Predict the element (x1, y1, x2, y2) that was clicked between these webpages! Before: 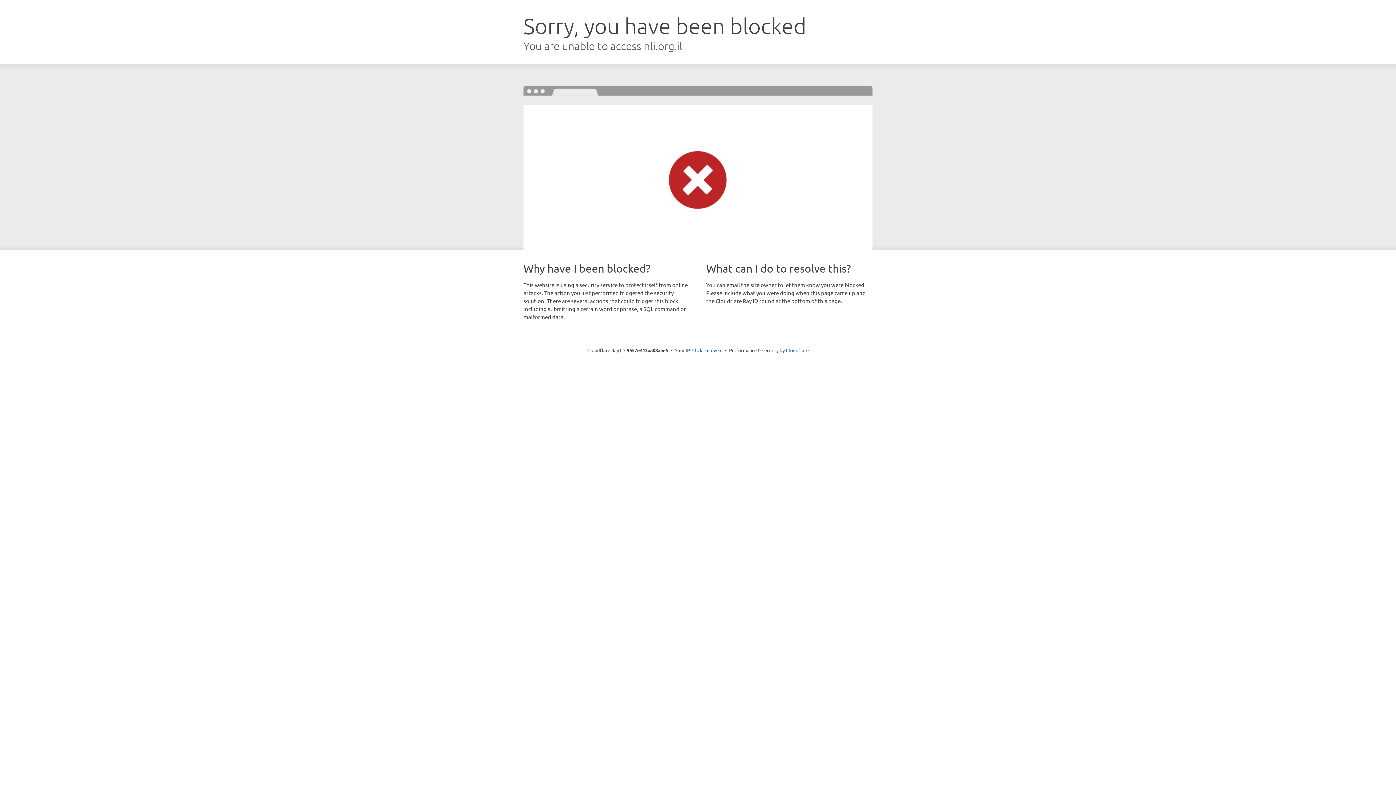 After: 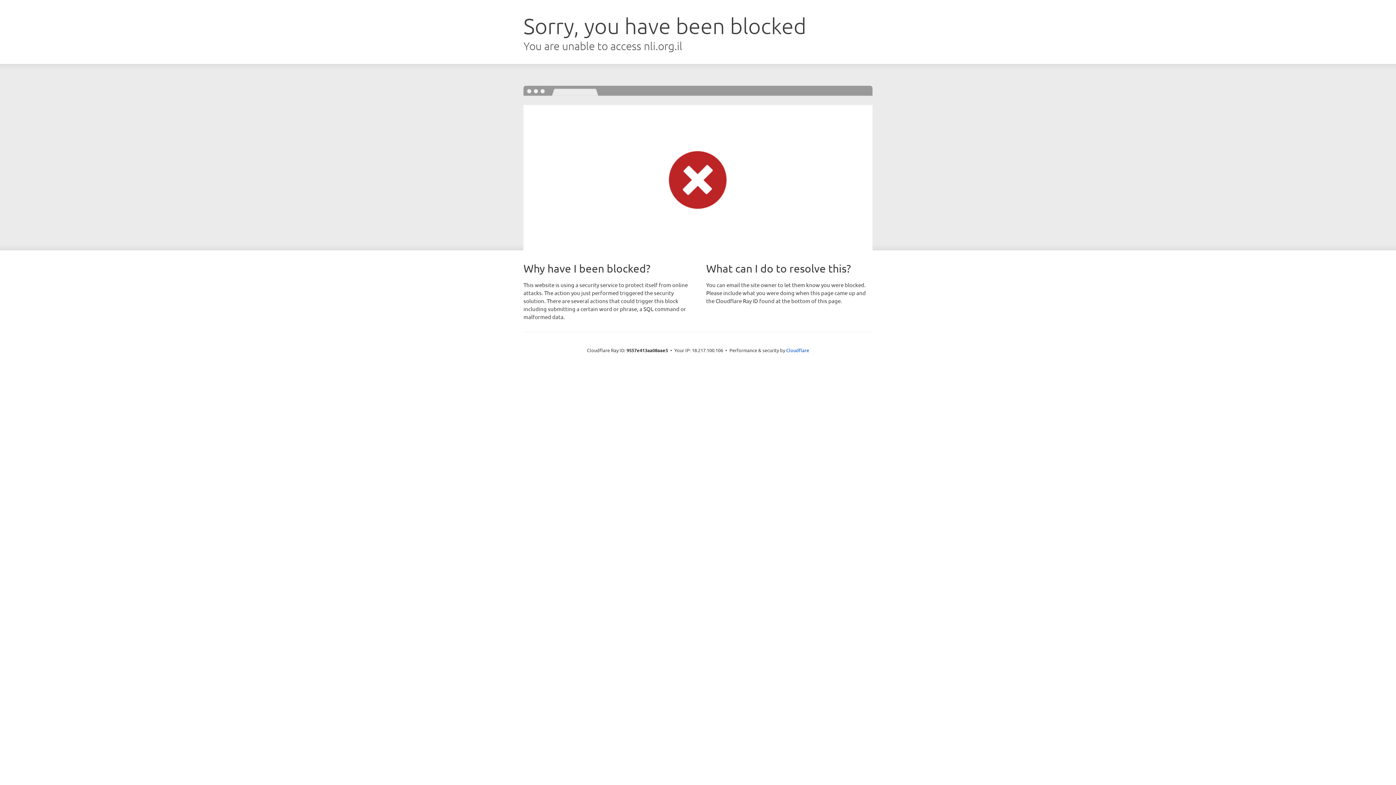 Action: bbox: (692, 346, 722, 353) label: Click to reveal